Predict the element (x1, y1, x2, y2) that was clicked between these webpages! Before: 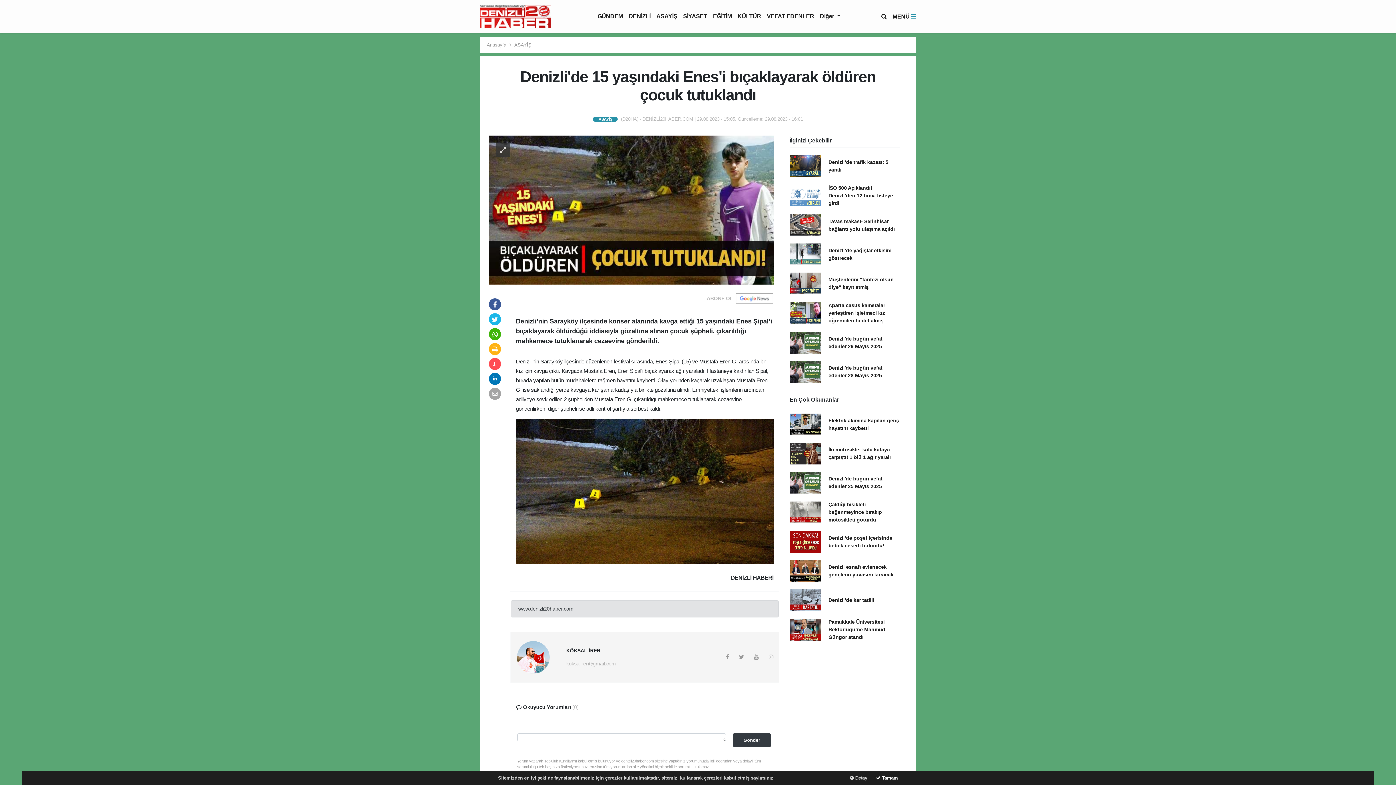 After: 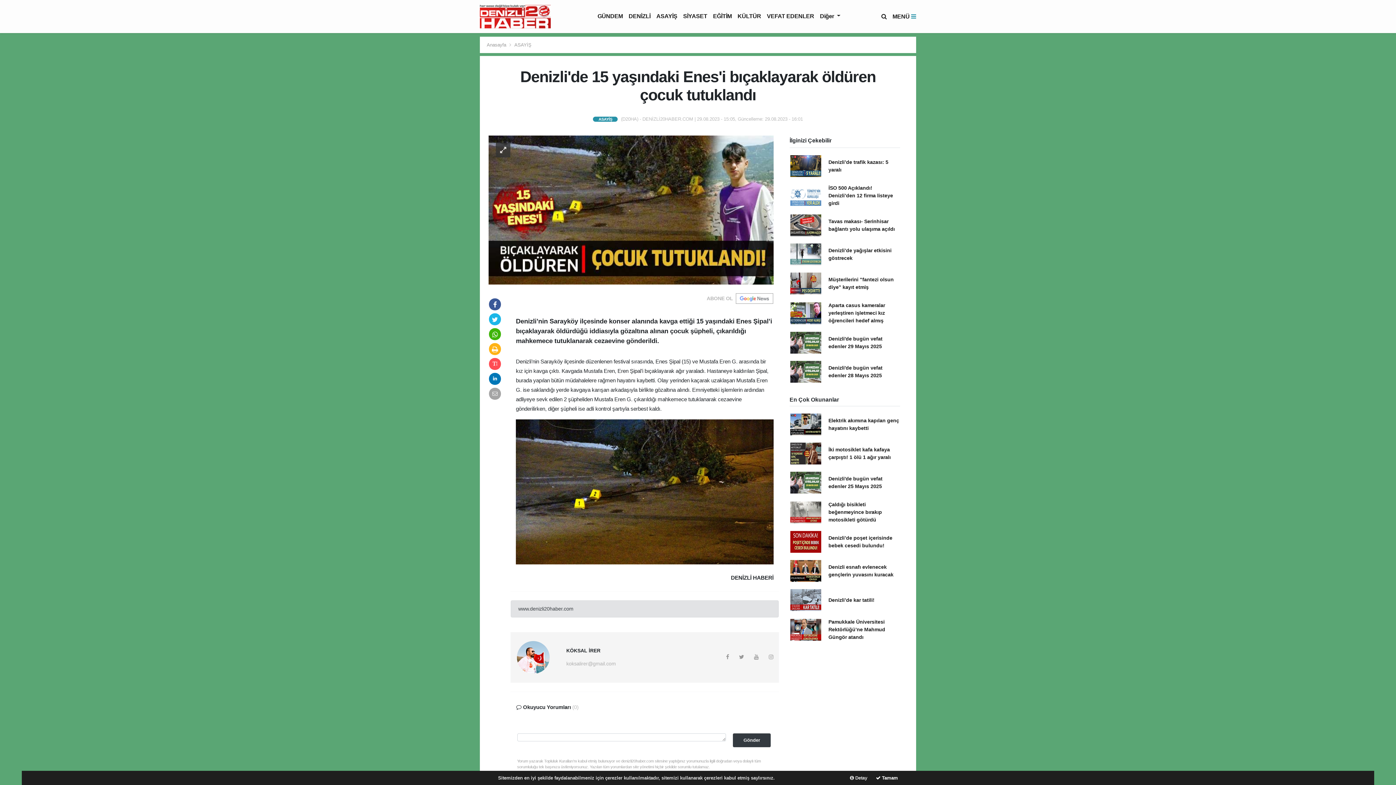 Action: bbox: (489, 331, 501, 338)